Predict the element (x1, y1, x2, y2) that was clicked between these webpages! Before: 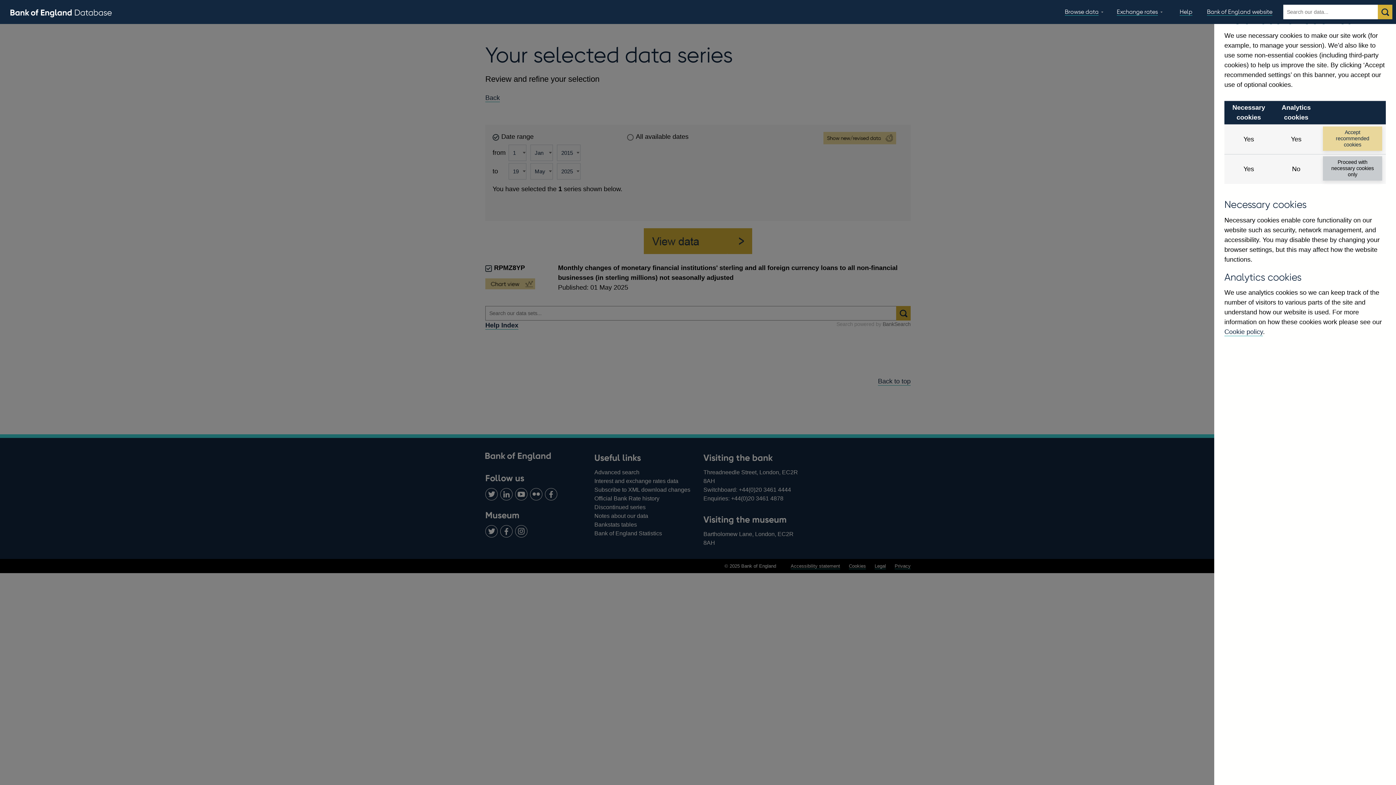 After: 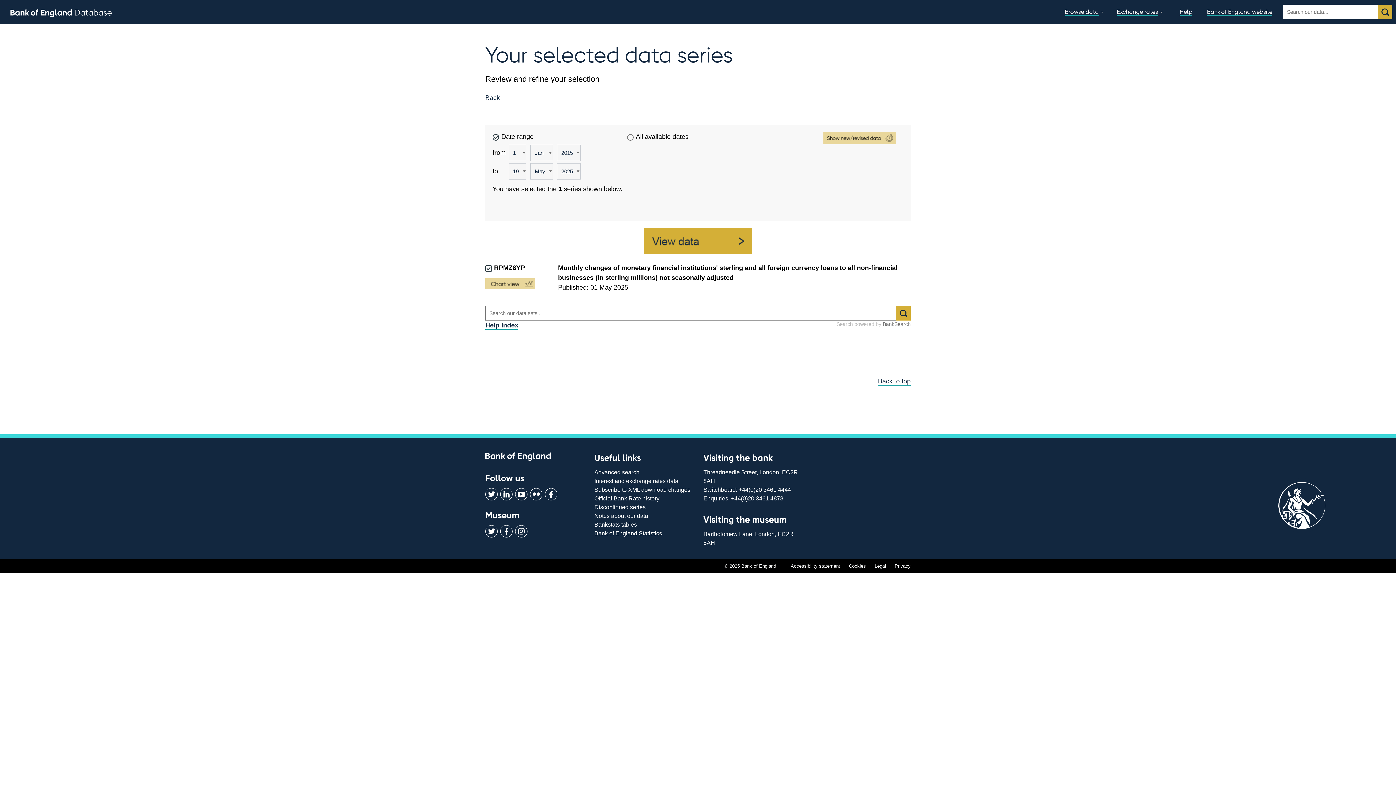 Action: label: Accept recommended cookies bbox: (1323, 126, 1382, 150)